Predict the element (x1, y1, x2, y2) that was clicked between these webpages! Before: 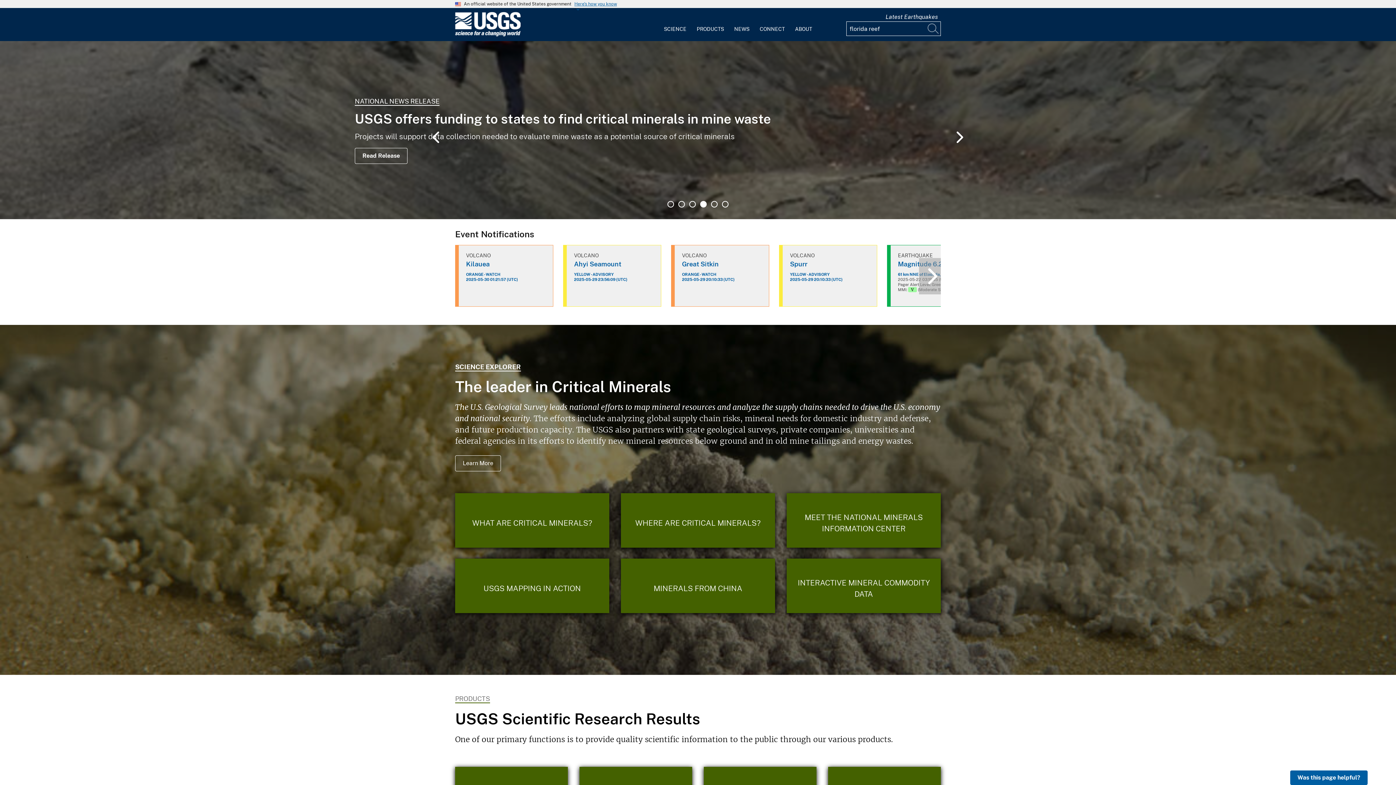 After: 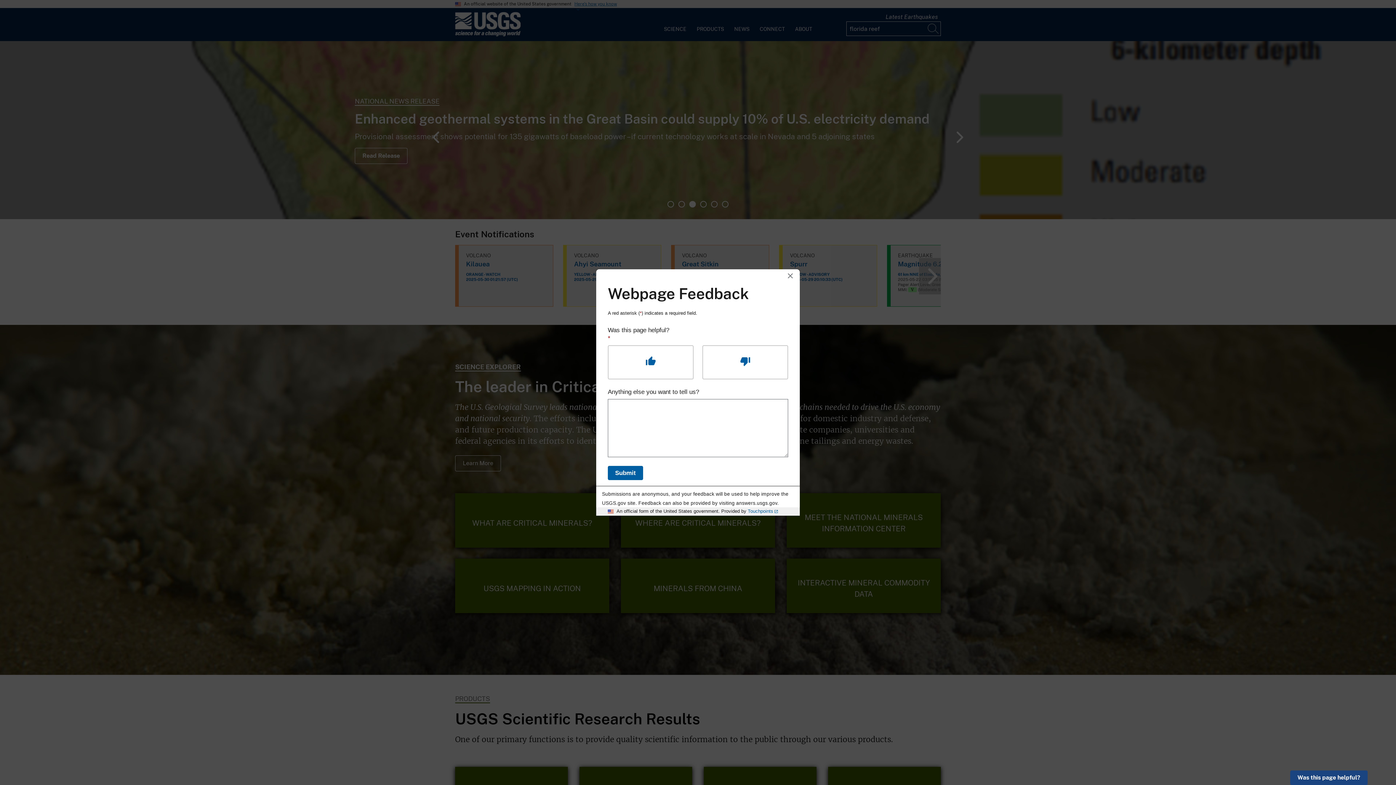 Action: bbox: (1290, 770, 1368, 785) label: Was this page helpful?